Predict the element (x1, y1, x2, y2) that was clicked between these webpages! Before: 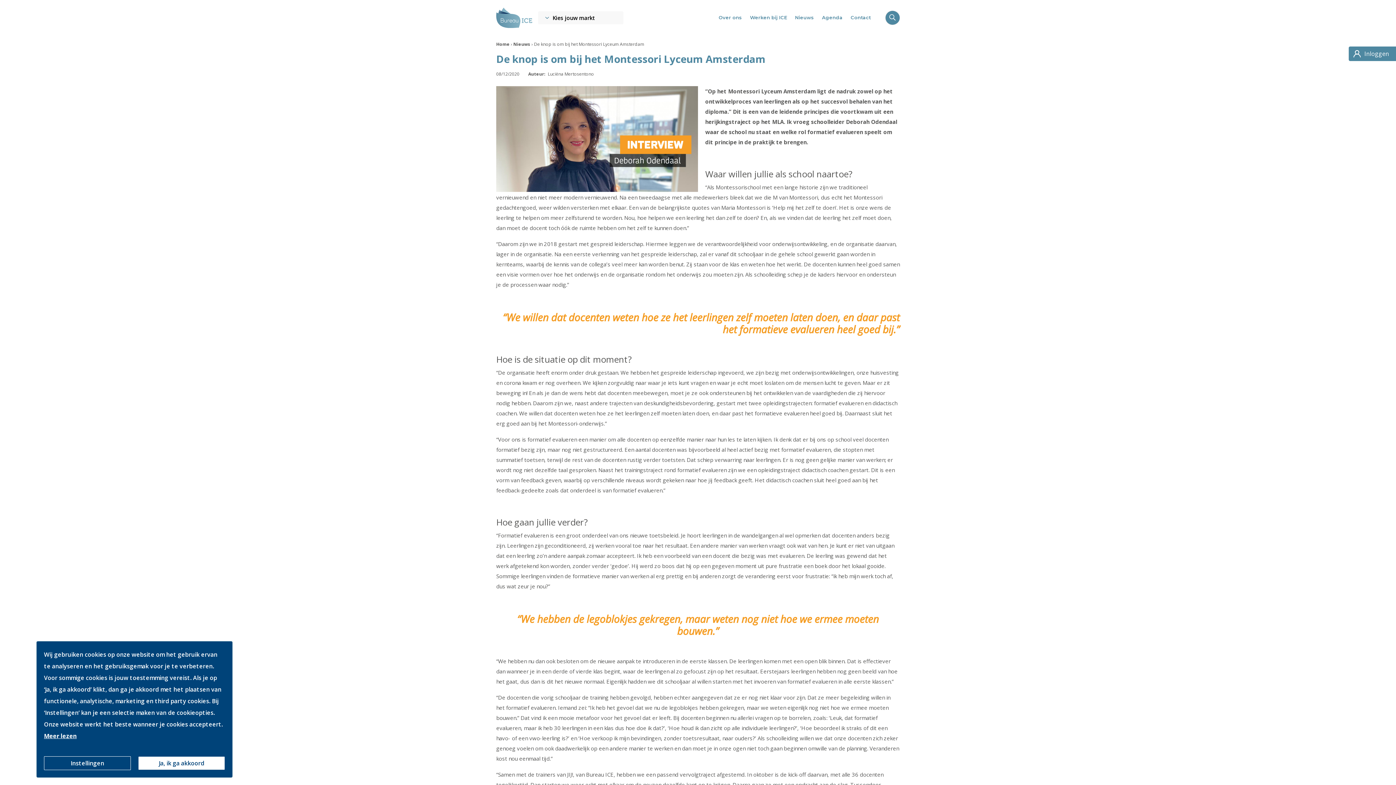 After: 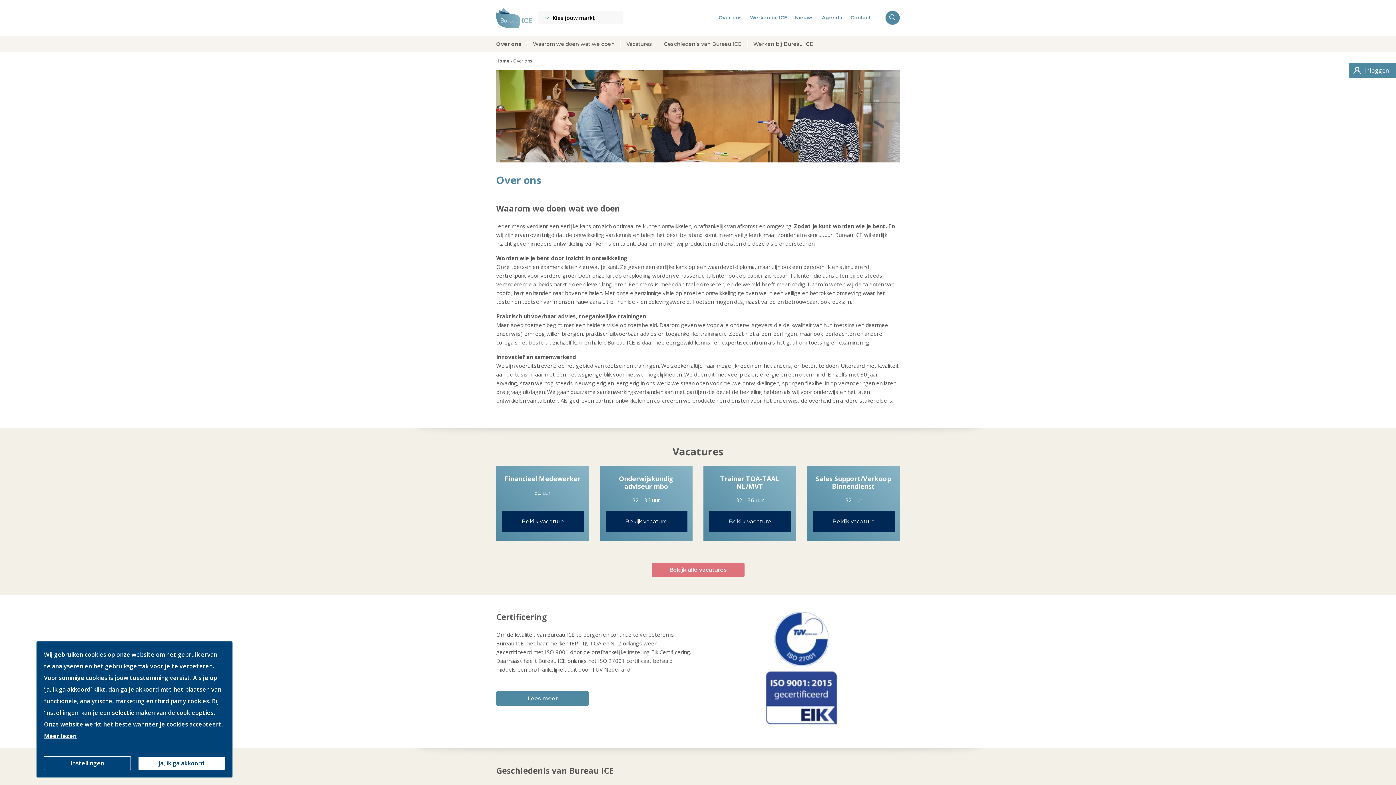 Action: label: Over ons bbox: (718, 14, 742, 21)